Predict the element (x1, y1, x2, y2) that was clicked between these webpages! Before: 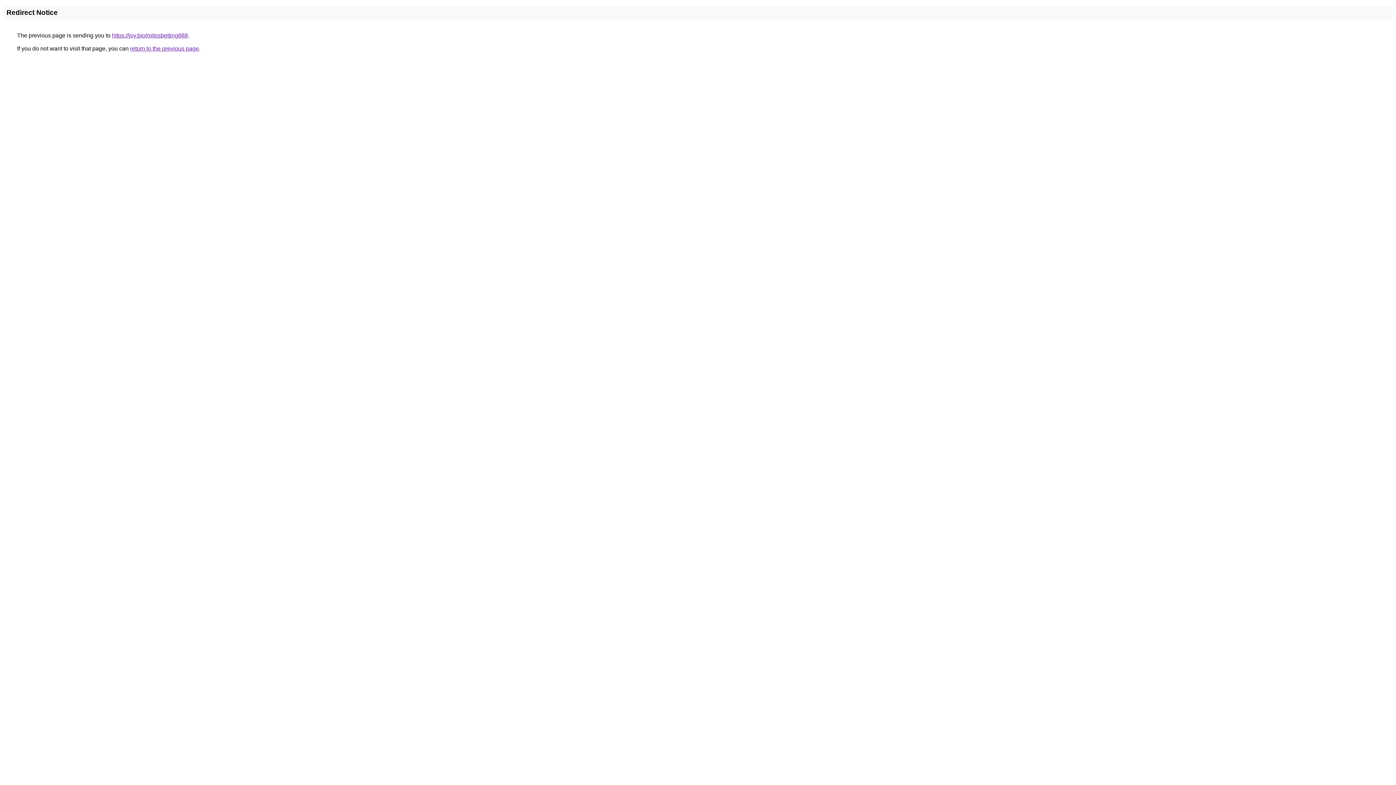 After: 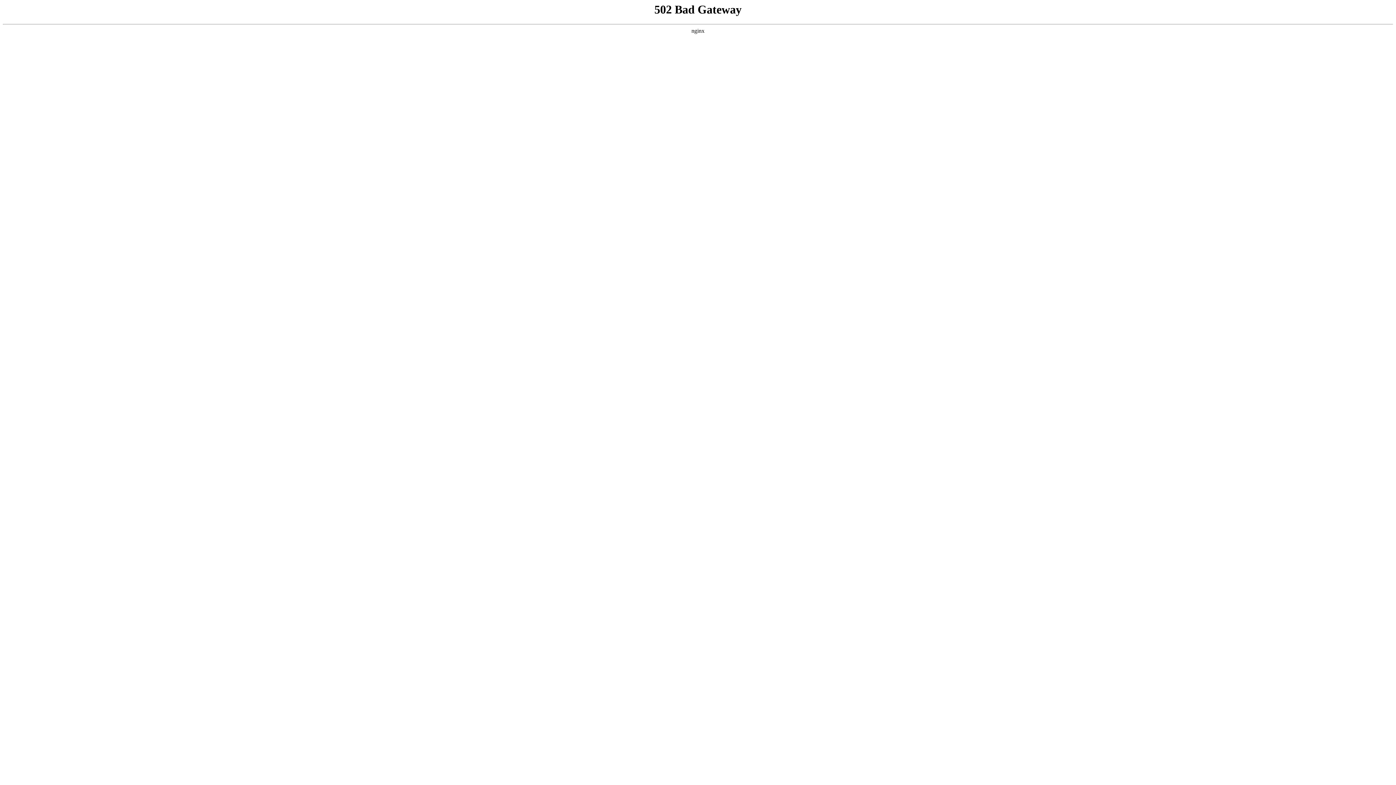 Action: label: https://joy.bio/mitosbetting888 bbox: (112, 32, 188, 38)